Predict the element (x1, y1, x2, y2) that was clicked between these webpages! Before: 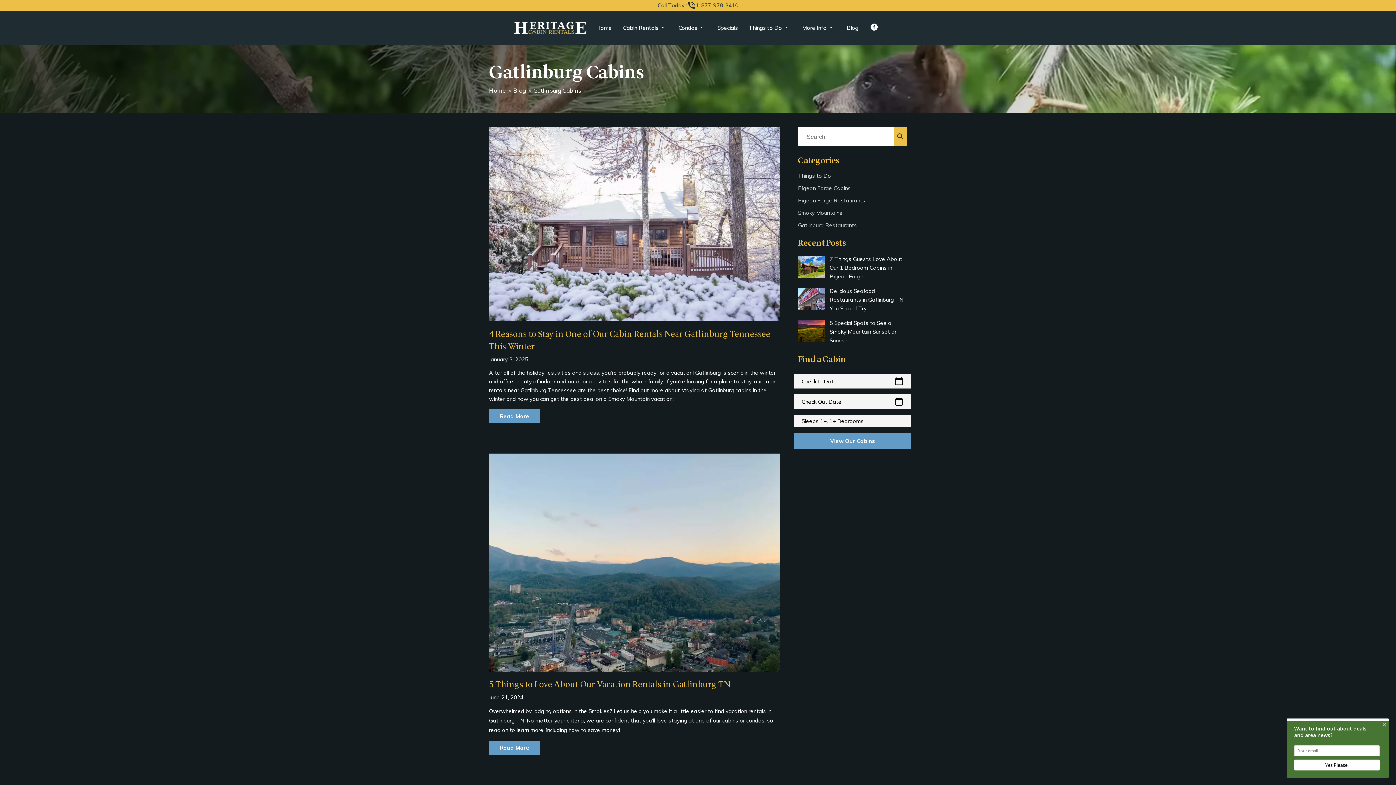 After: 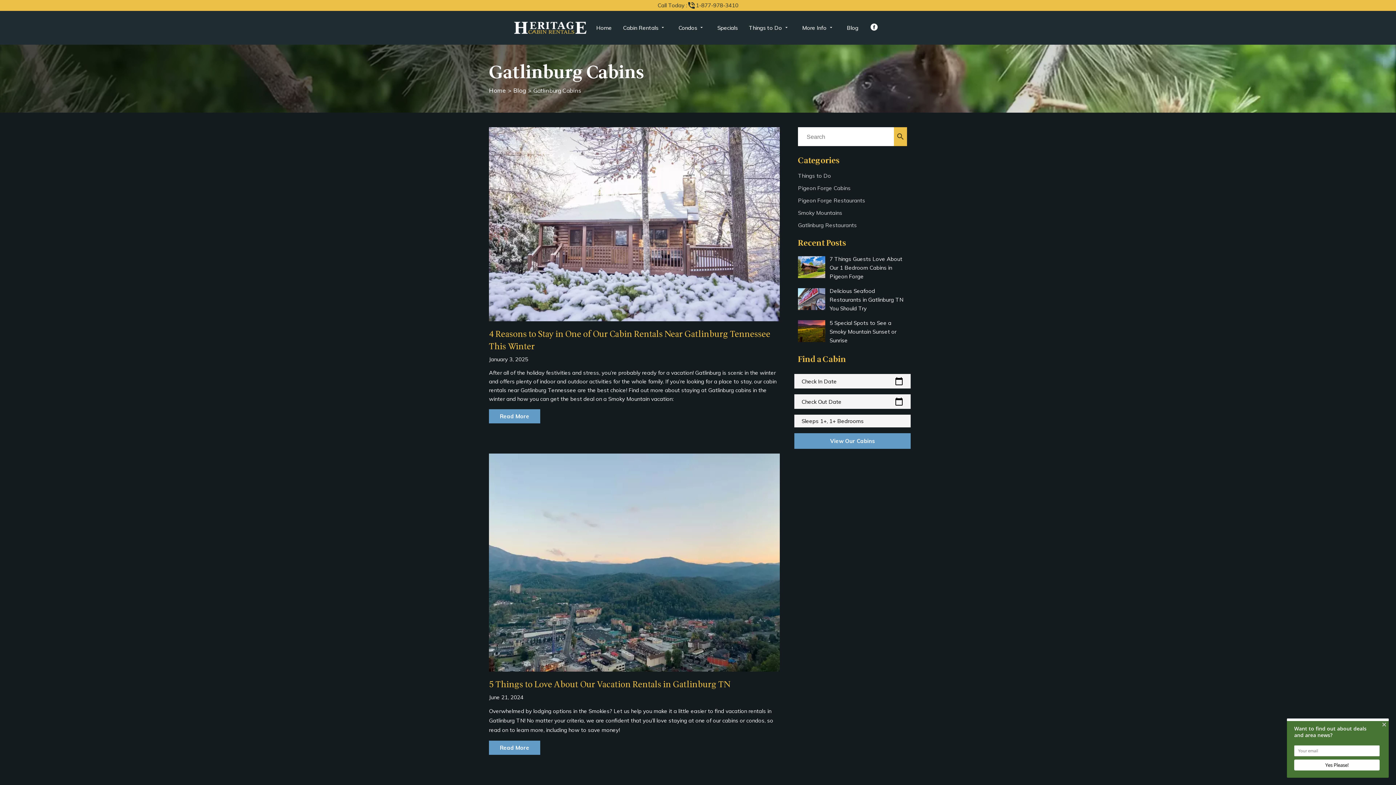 Action: bbox: (657, 0, 738, 10) label: Call Today :

phone_in_talk

1-877-978-3410